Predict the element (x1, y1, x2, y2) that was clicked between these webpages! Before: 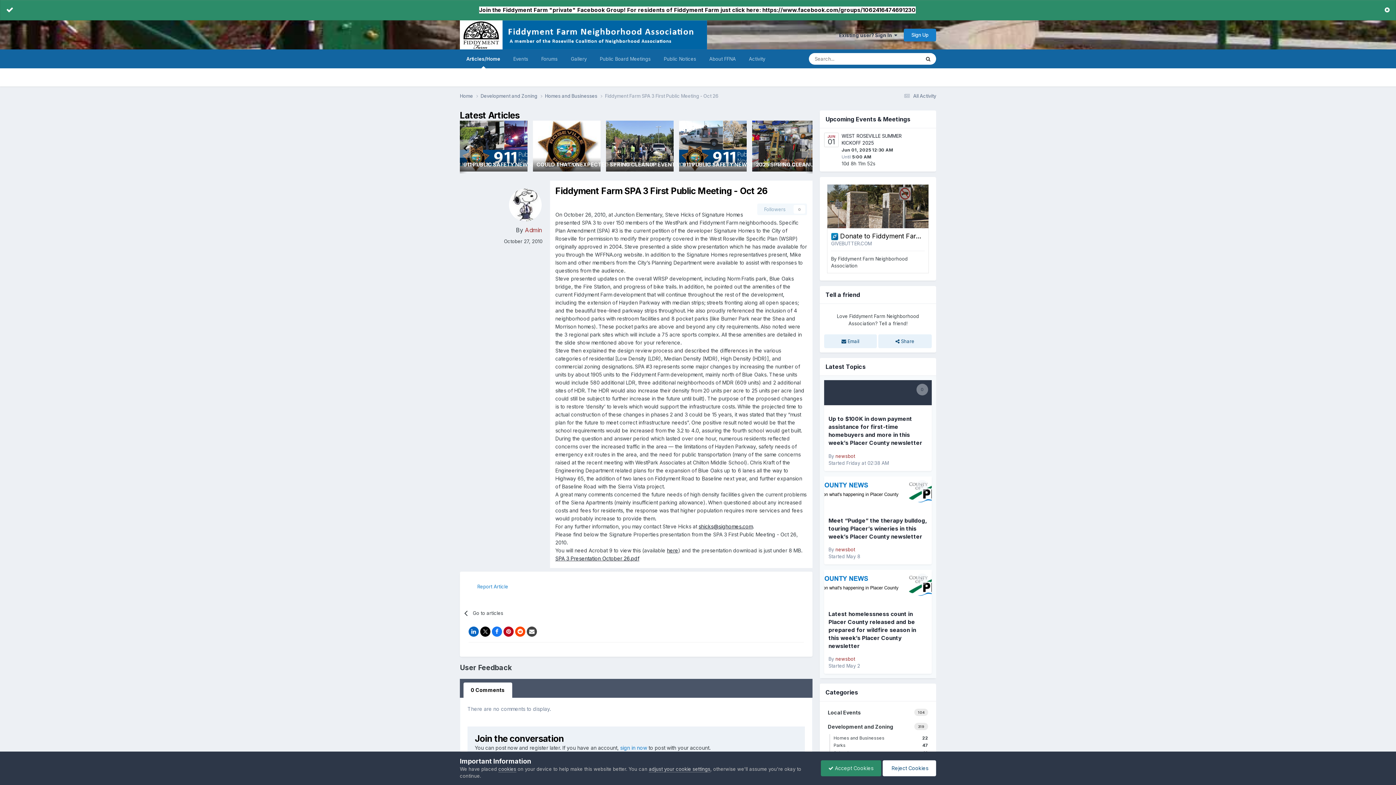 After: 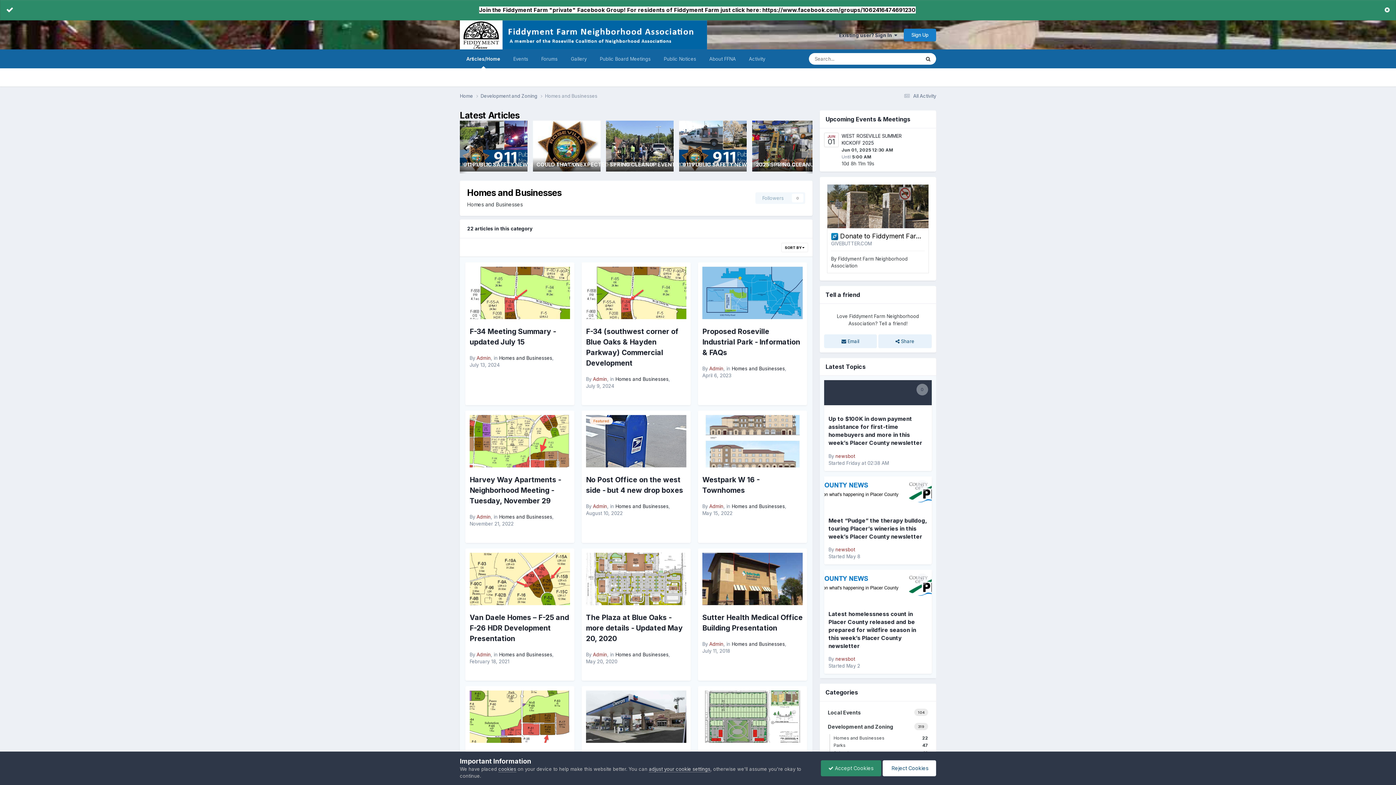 Action: label: 22
Homes and Businesses bbox: (830, 734, 932, 742)